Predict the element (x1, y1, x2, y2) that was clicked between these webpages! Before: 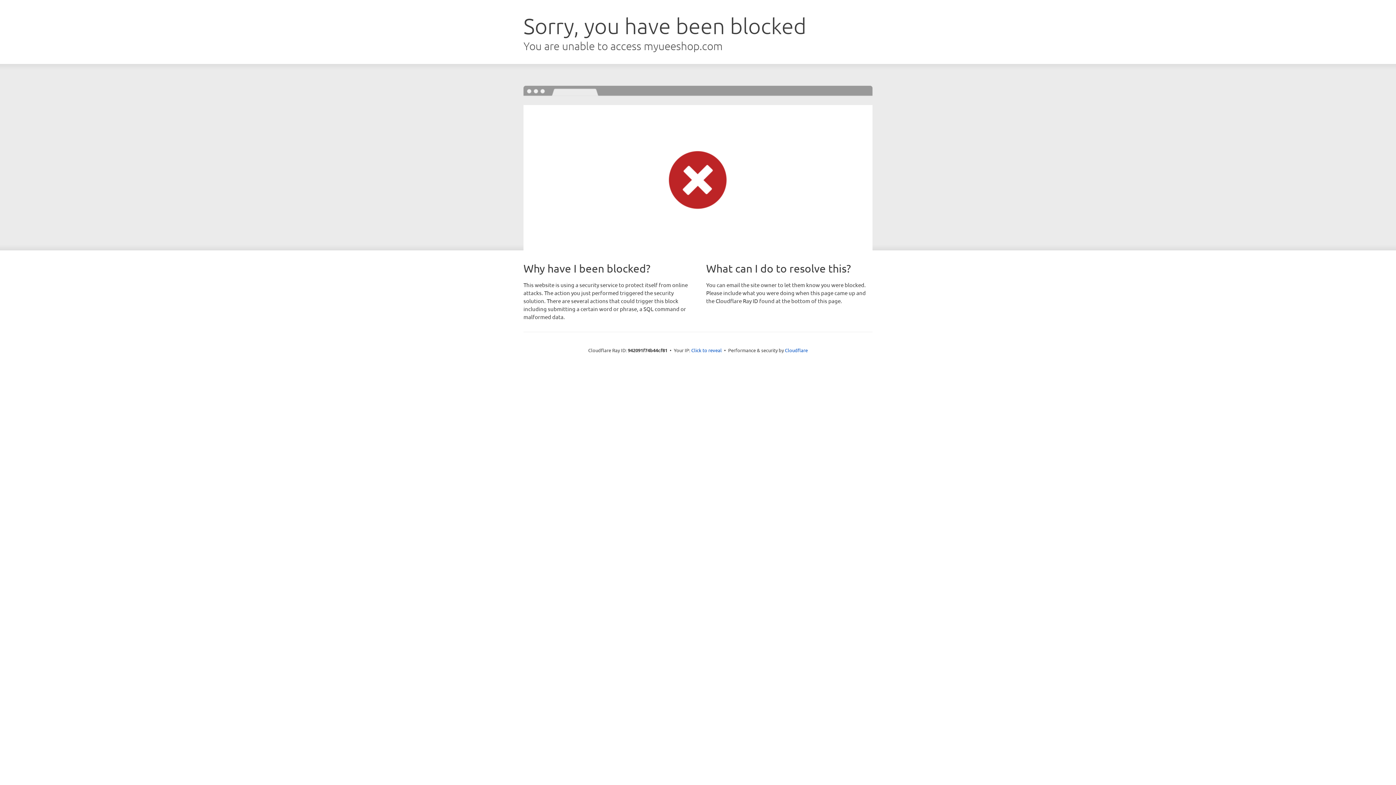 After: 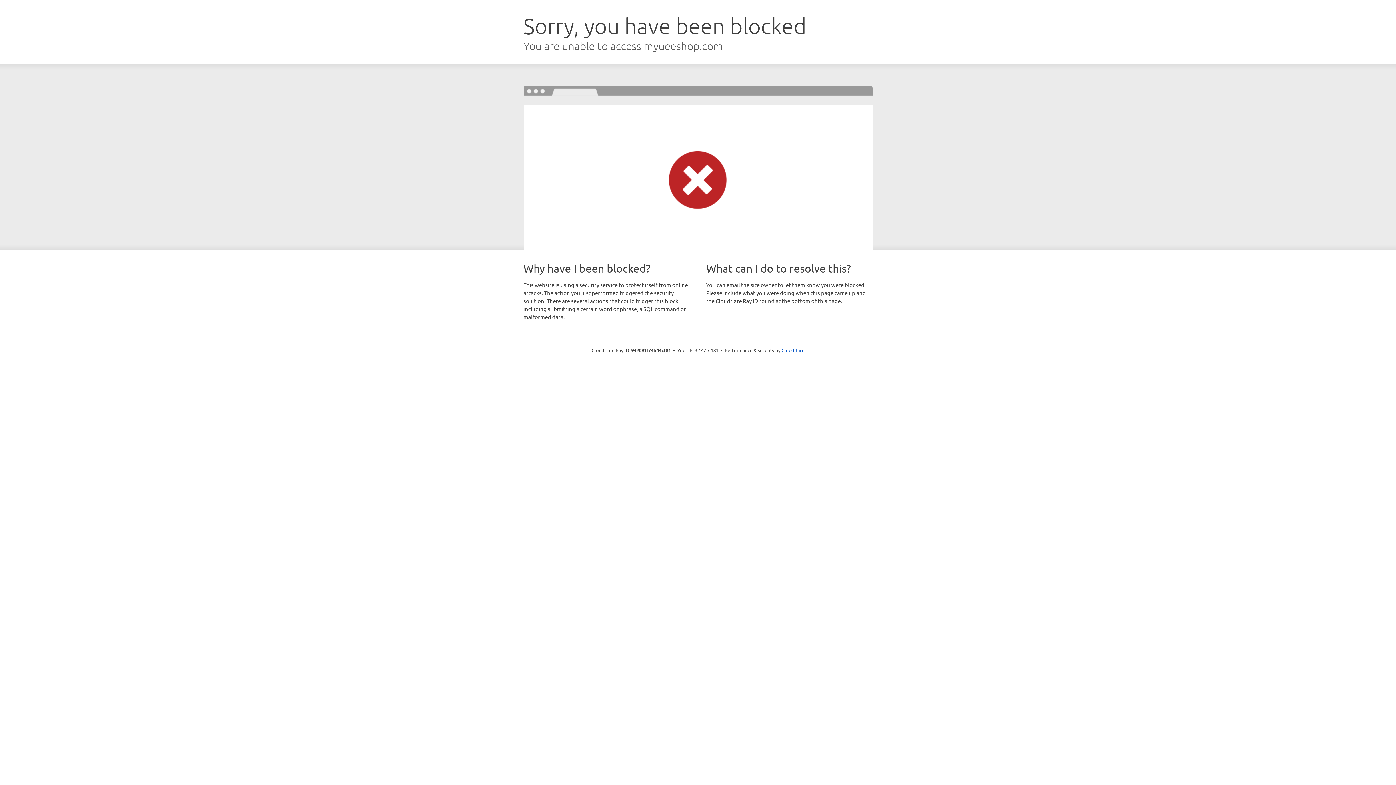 Action: bbox: (691, 346, 722, 353) label: Click to reveal